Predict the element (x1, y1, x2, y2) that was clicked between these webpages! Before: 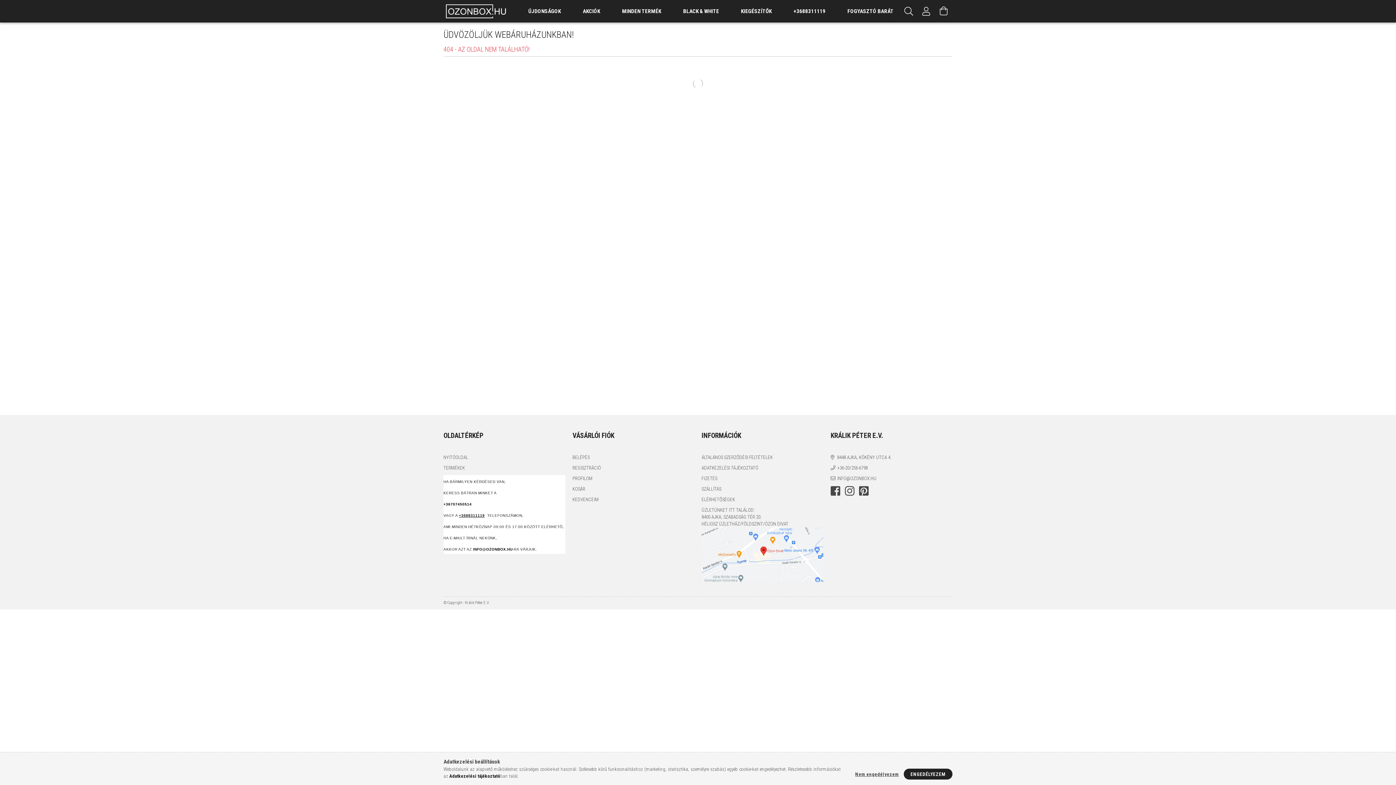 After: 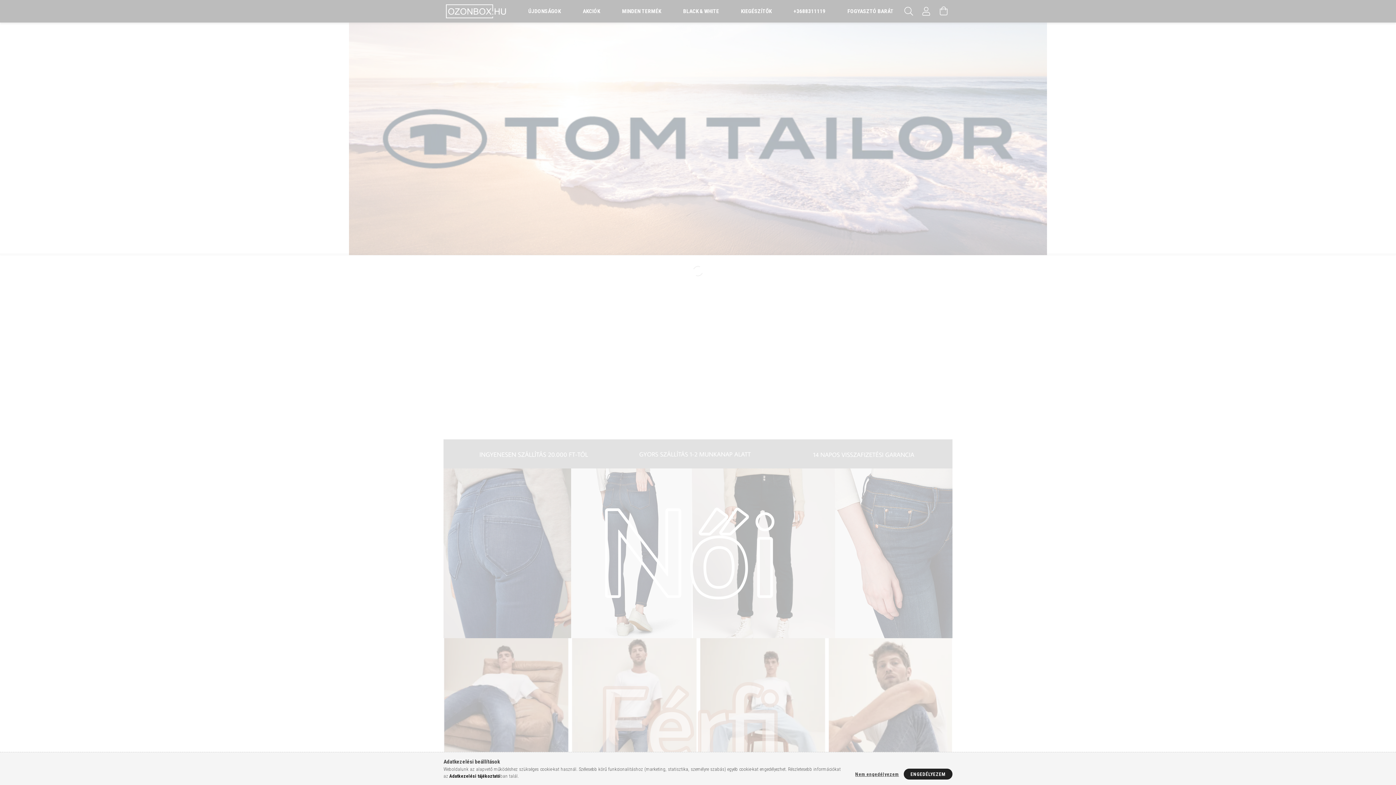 Action: label: PROFILOM bbox: (572, 475, 592, 482)